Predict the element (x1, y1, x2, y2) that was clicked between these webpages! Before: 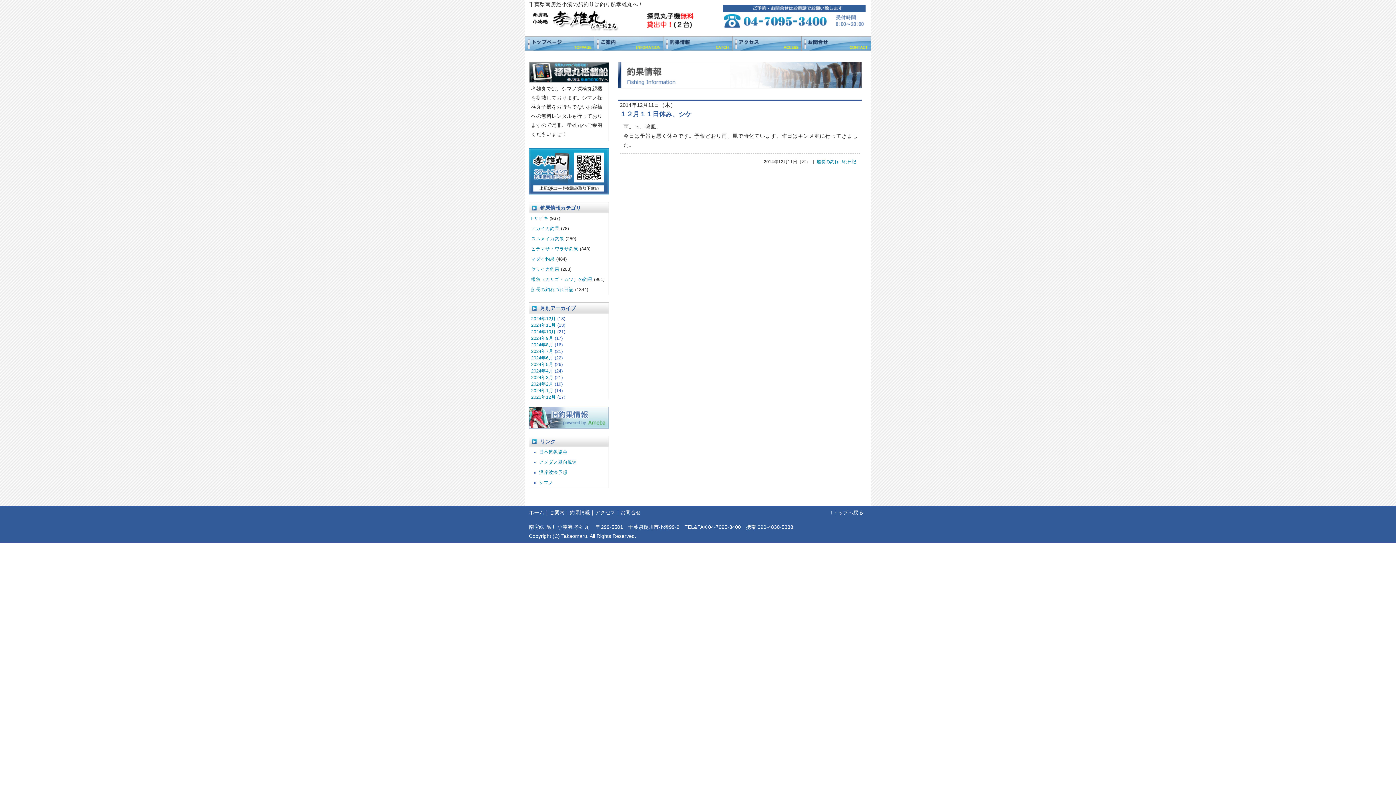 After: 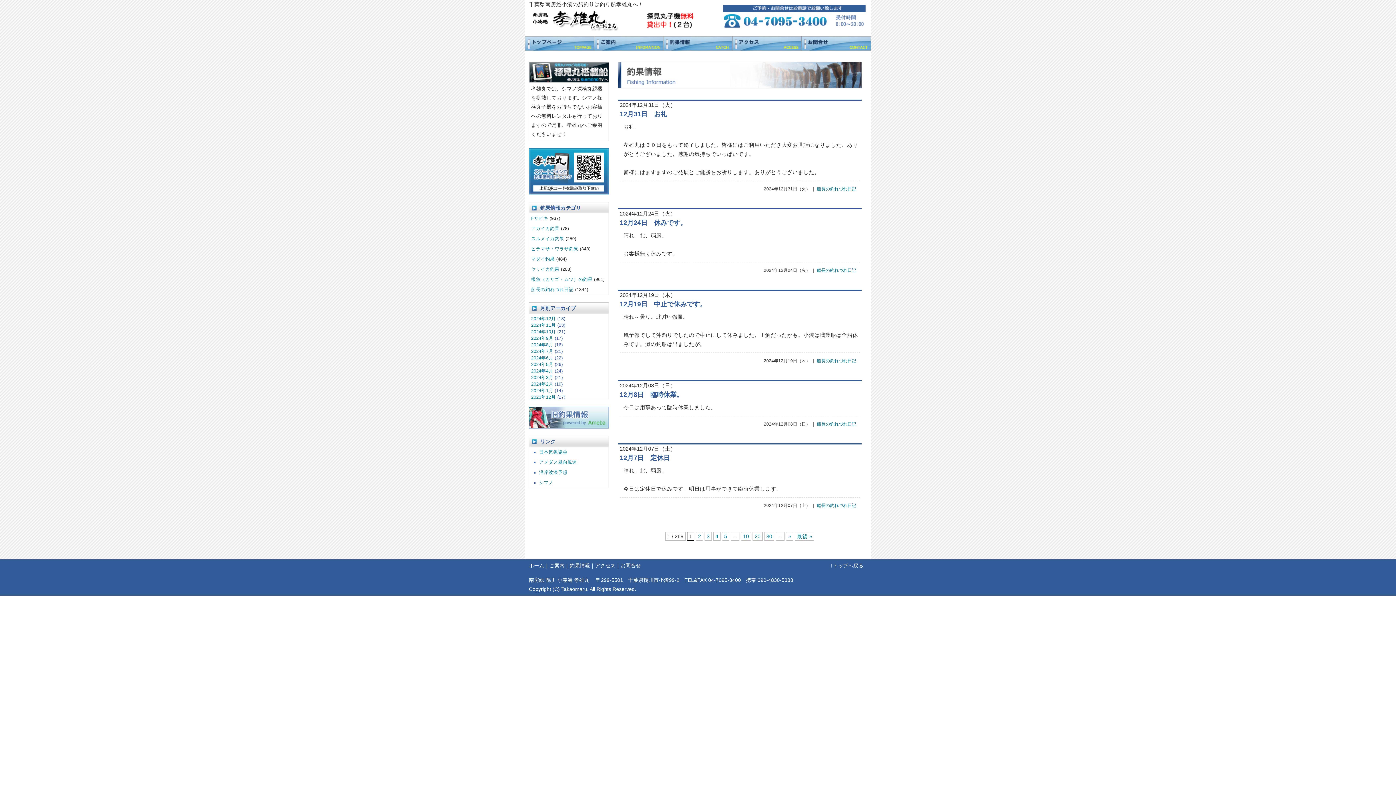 Action: label: 船長の釣れづれ日記 bbox: (817, 159, 856, 164)